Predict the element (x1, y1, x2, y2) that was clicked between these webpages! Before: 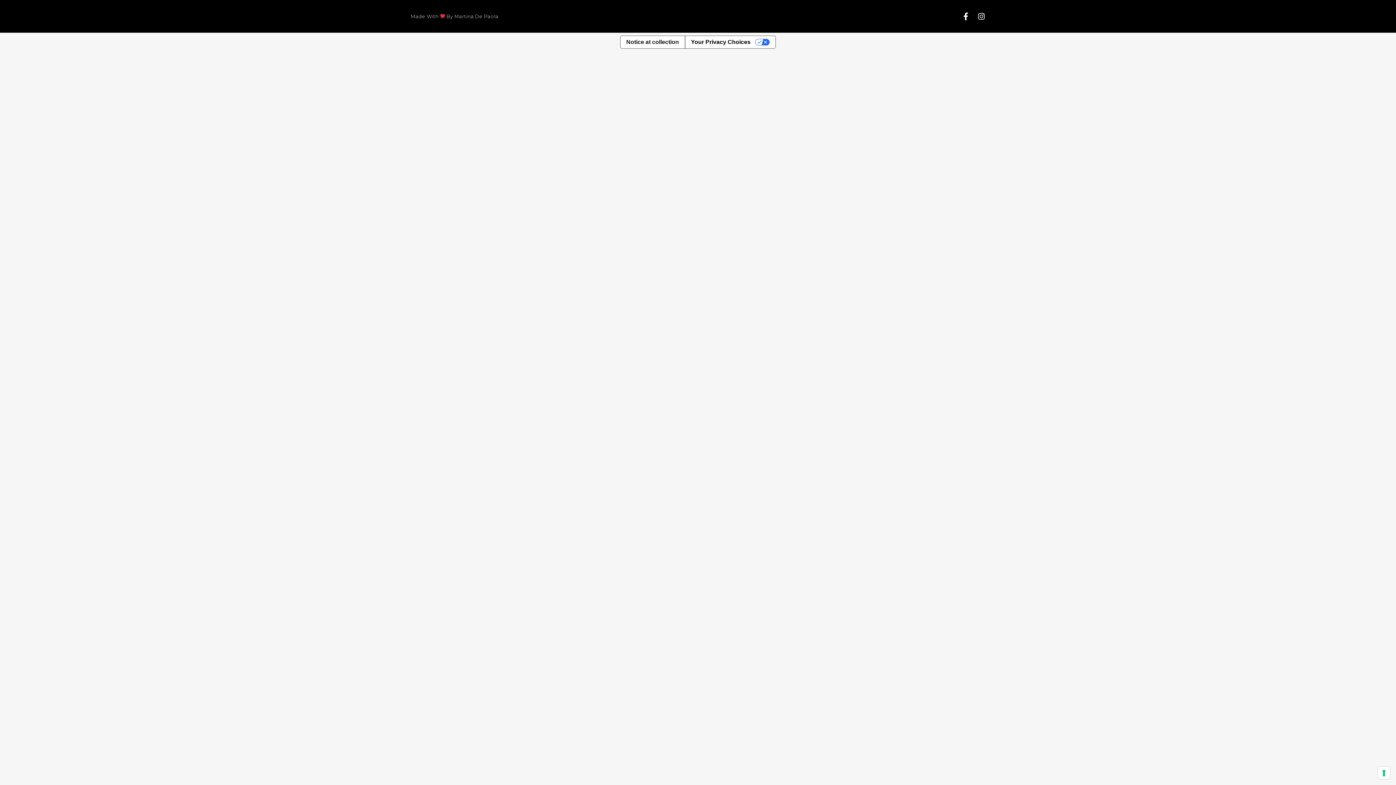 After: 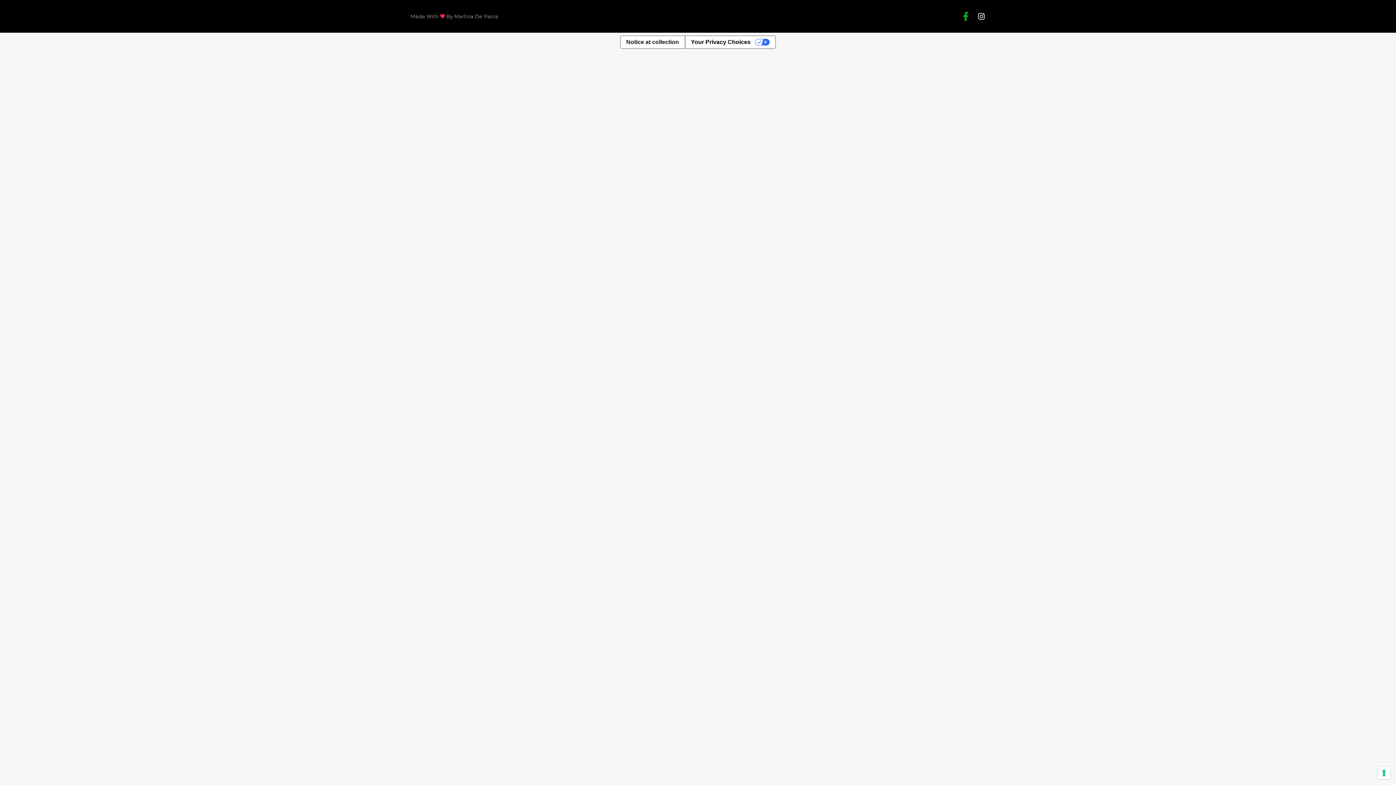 Action: label: Facebook-f bbox: (962, 12, 969, 20)